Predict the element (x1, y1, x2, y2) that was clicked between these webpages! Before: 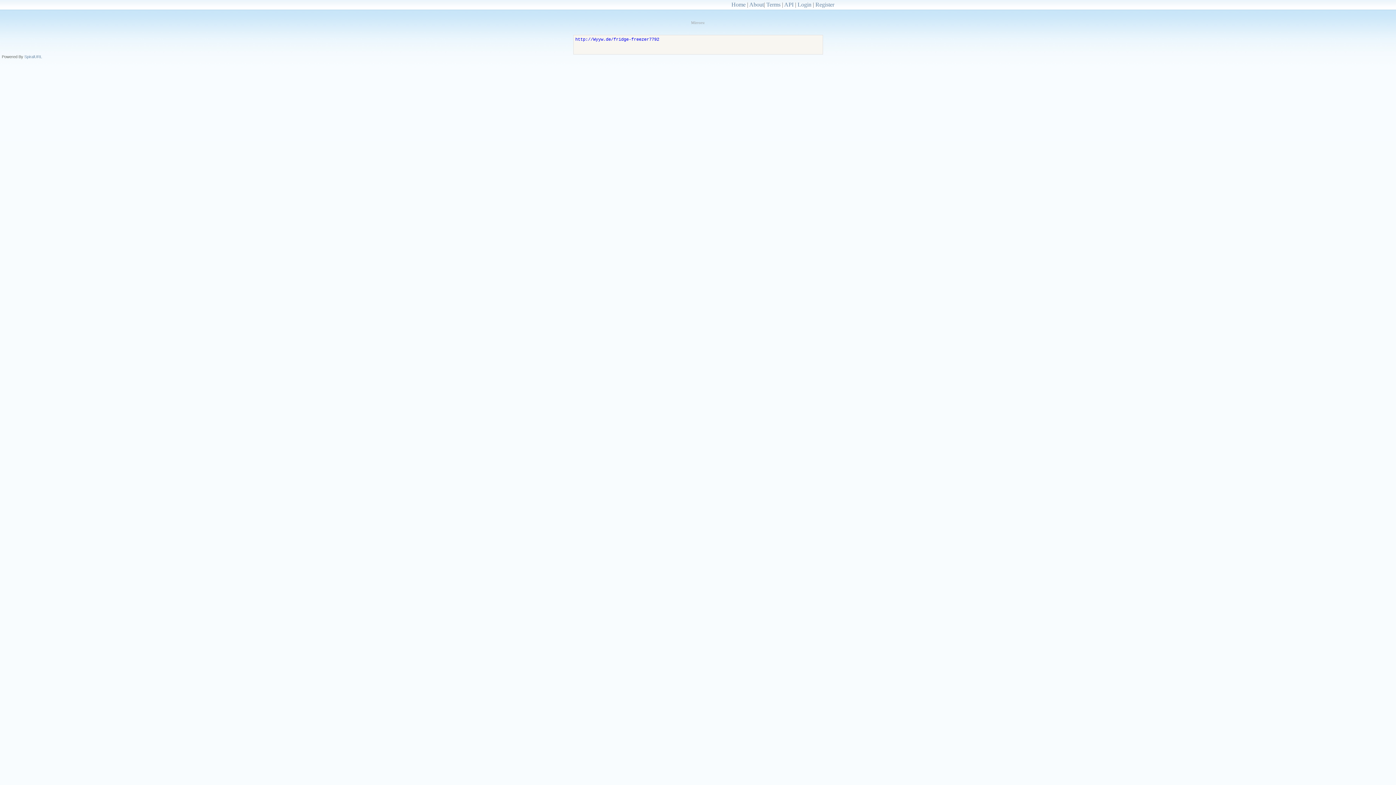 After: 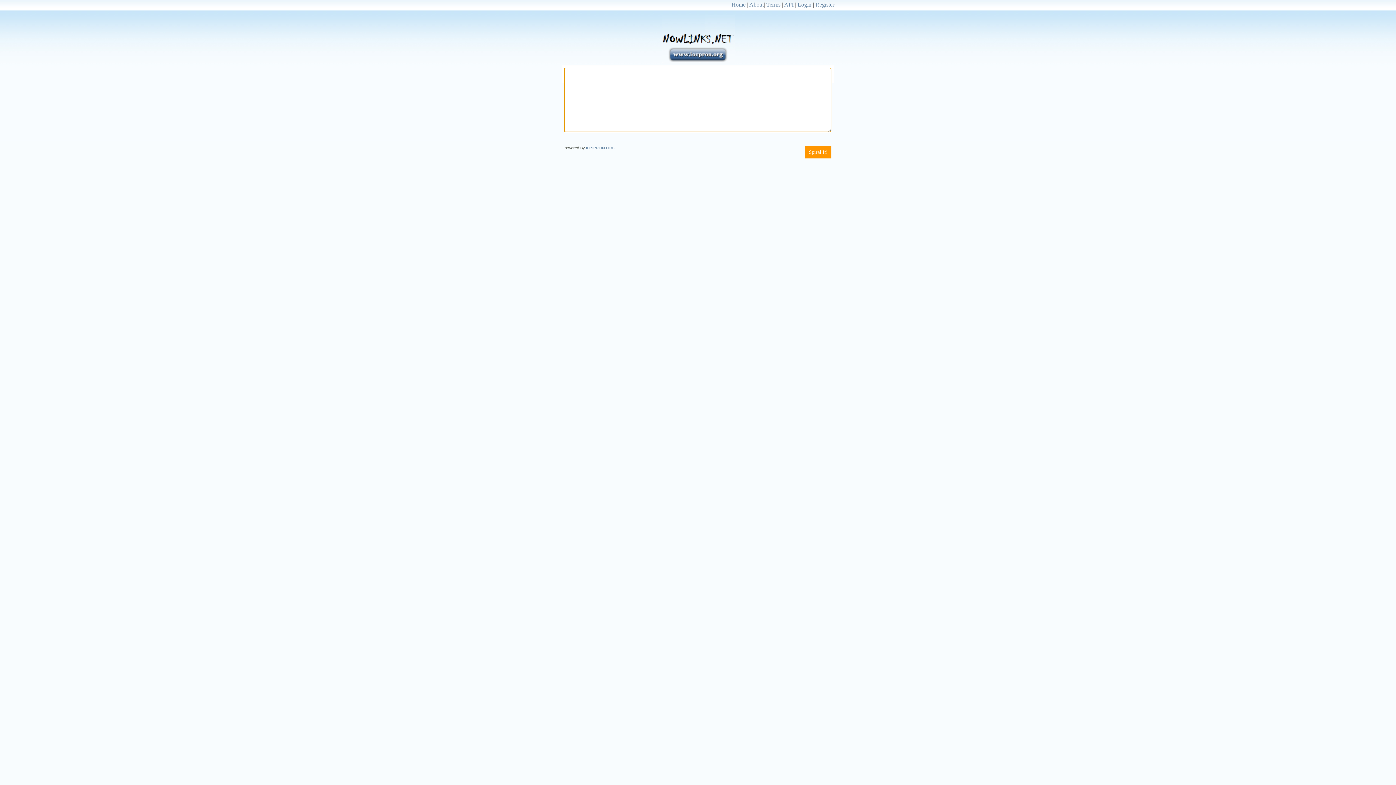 Action: label: Home bbox: (731, 1, 745, 7)